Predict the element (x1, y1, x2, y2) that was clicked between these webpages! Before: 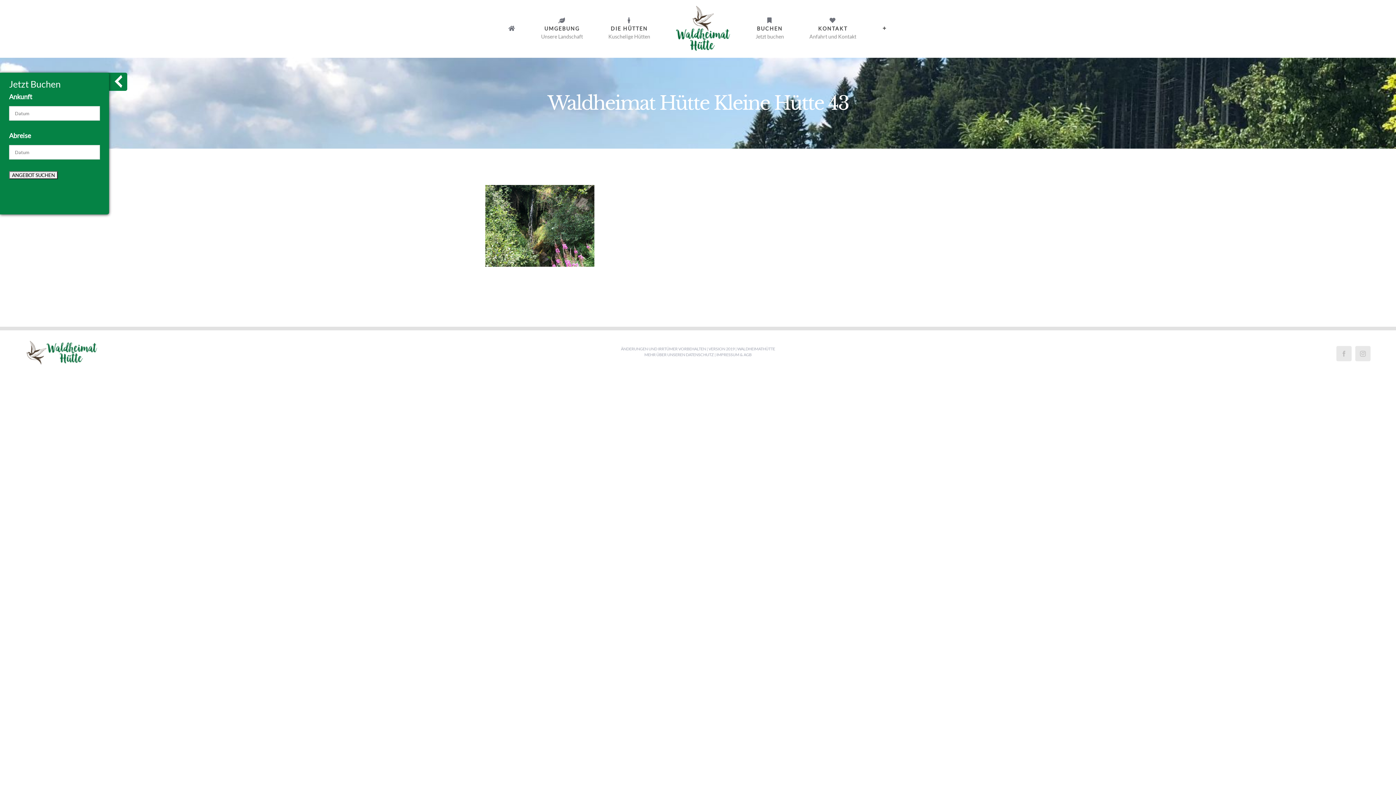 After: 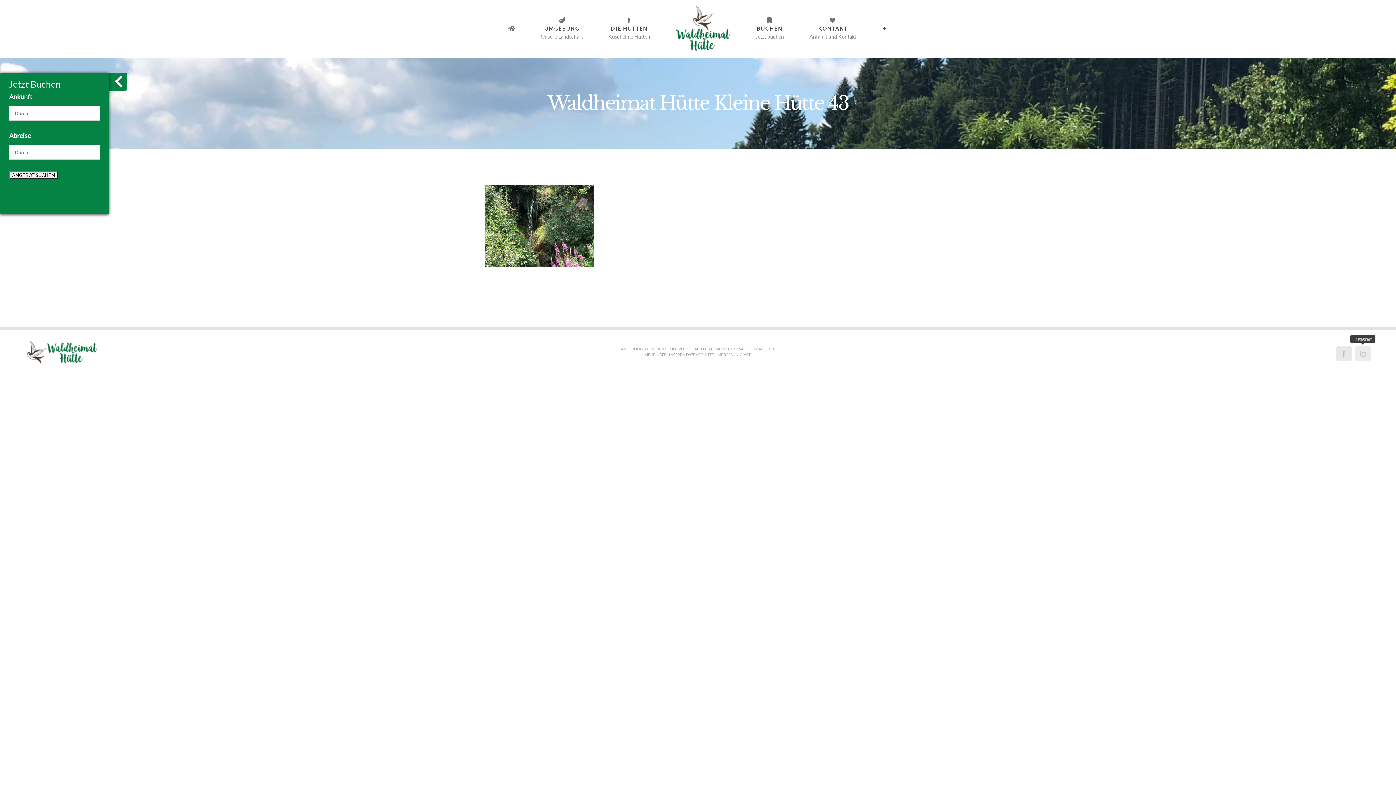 Action: bbox: (1355, 346, 1370, 361) label: Instagram